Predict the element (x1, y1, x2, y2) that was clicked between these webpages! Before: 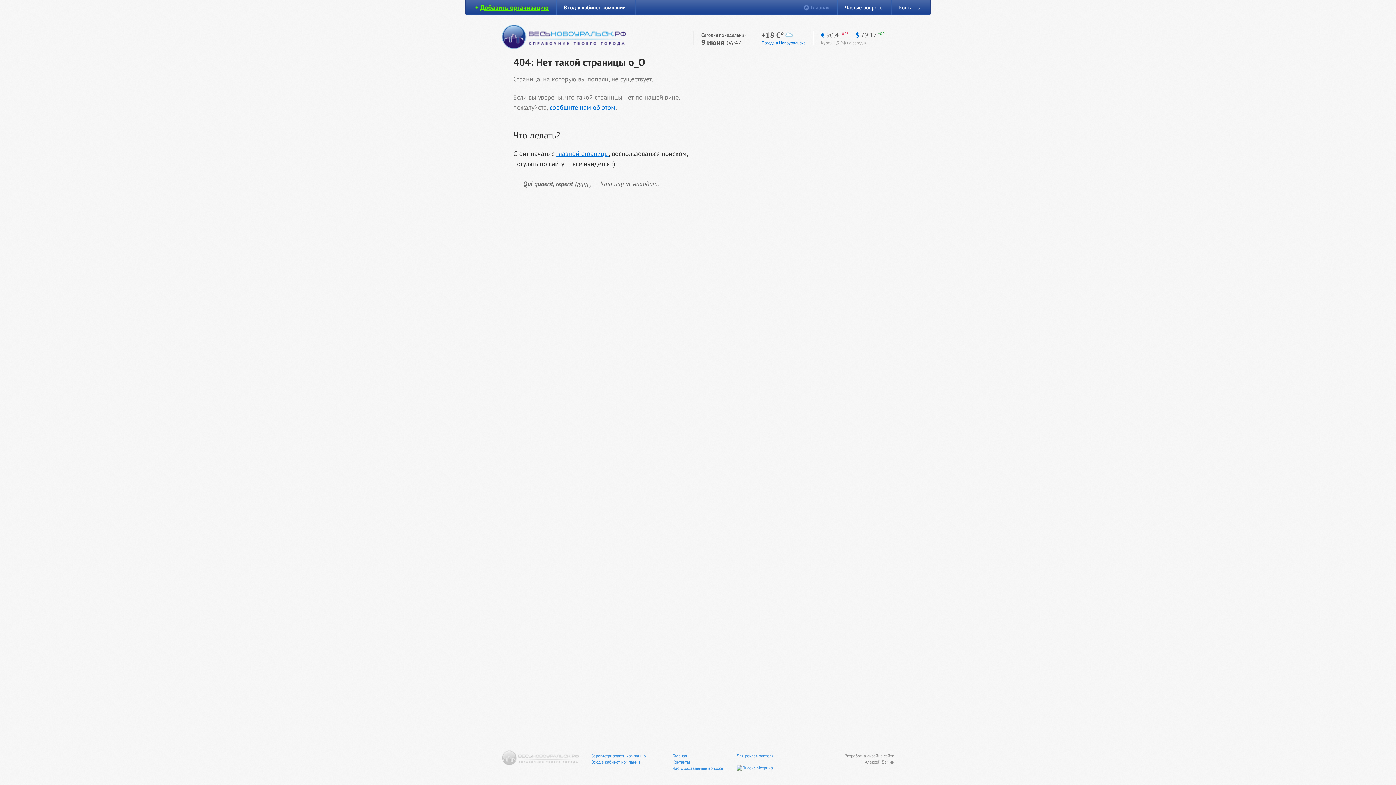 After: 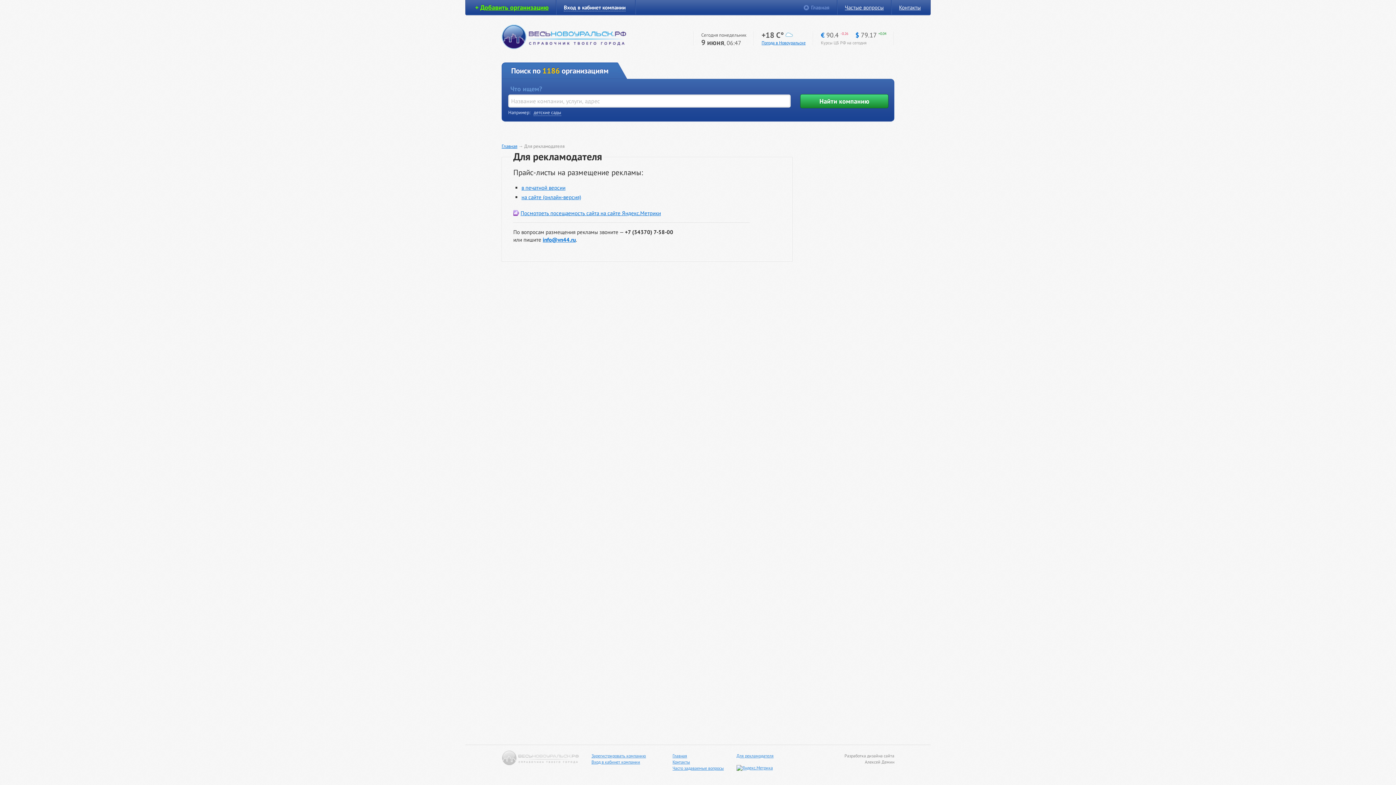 Action: bbox: (736, 753, 773, 758) label: Для рекламодателя